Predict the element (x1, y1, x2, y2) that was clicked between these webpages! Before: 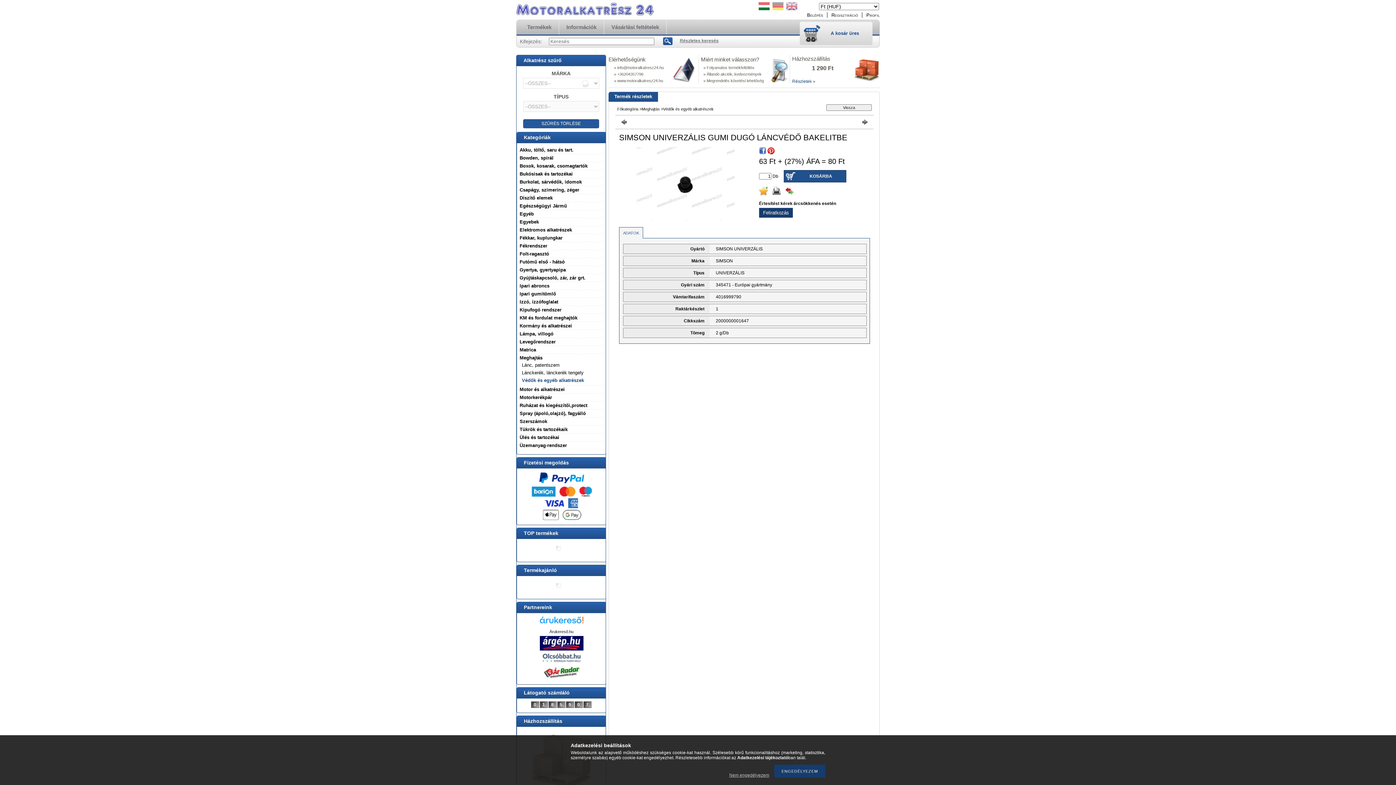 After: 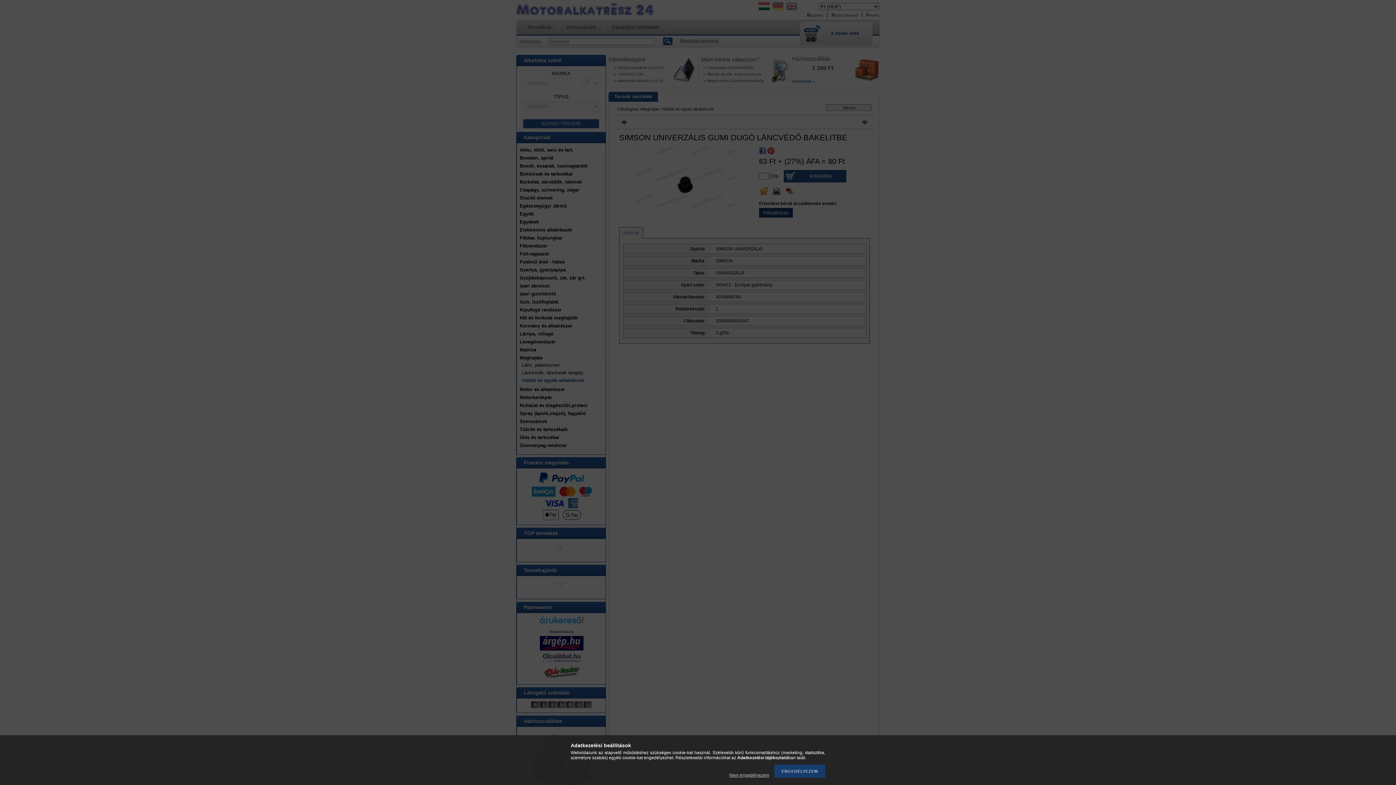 Action: label: Profil bbox: (862, 12, 880, 17)